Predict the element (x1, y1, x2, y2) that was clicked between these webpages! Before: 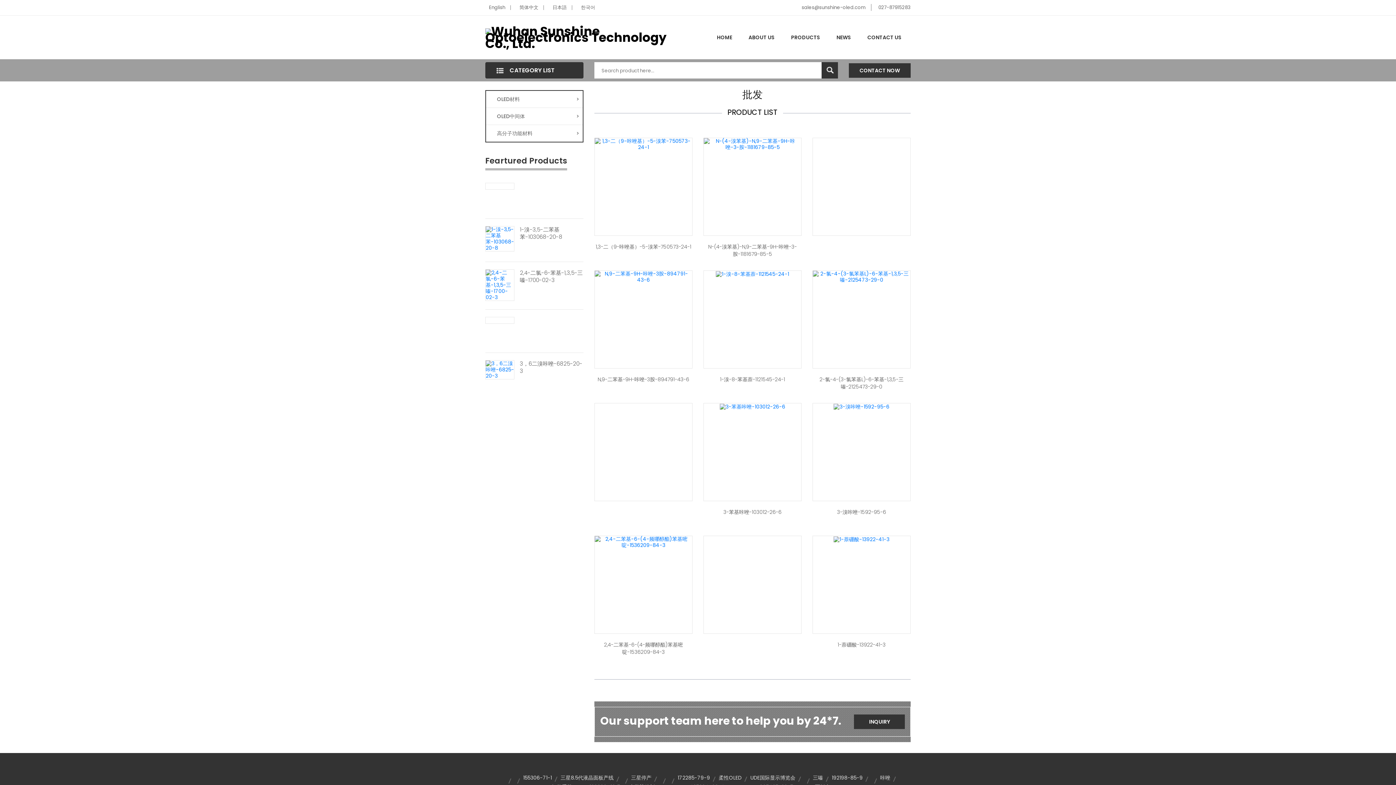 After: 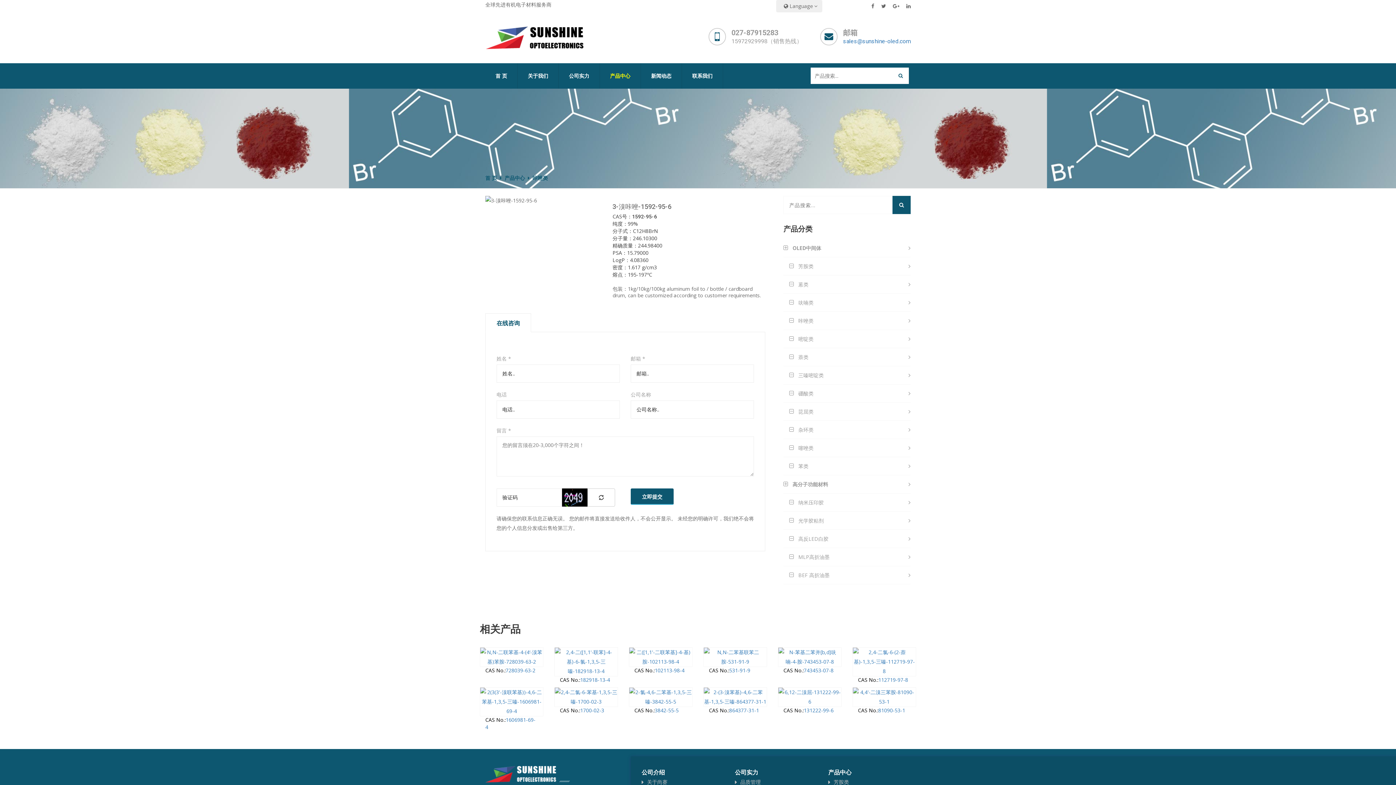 Action: bbox: (812, 508, 910, 516) label: 3-溴咔唑-1592-95-6